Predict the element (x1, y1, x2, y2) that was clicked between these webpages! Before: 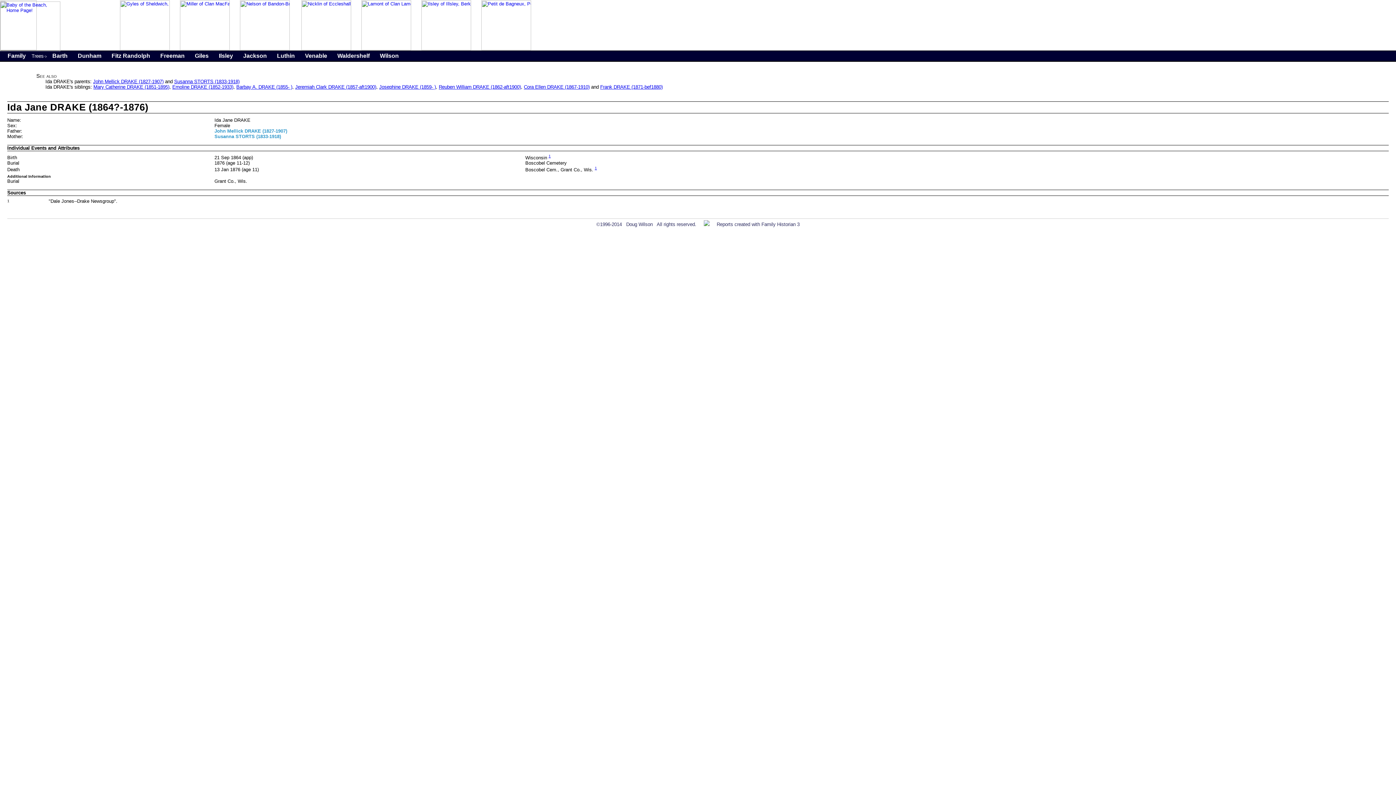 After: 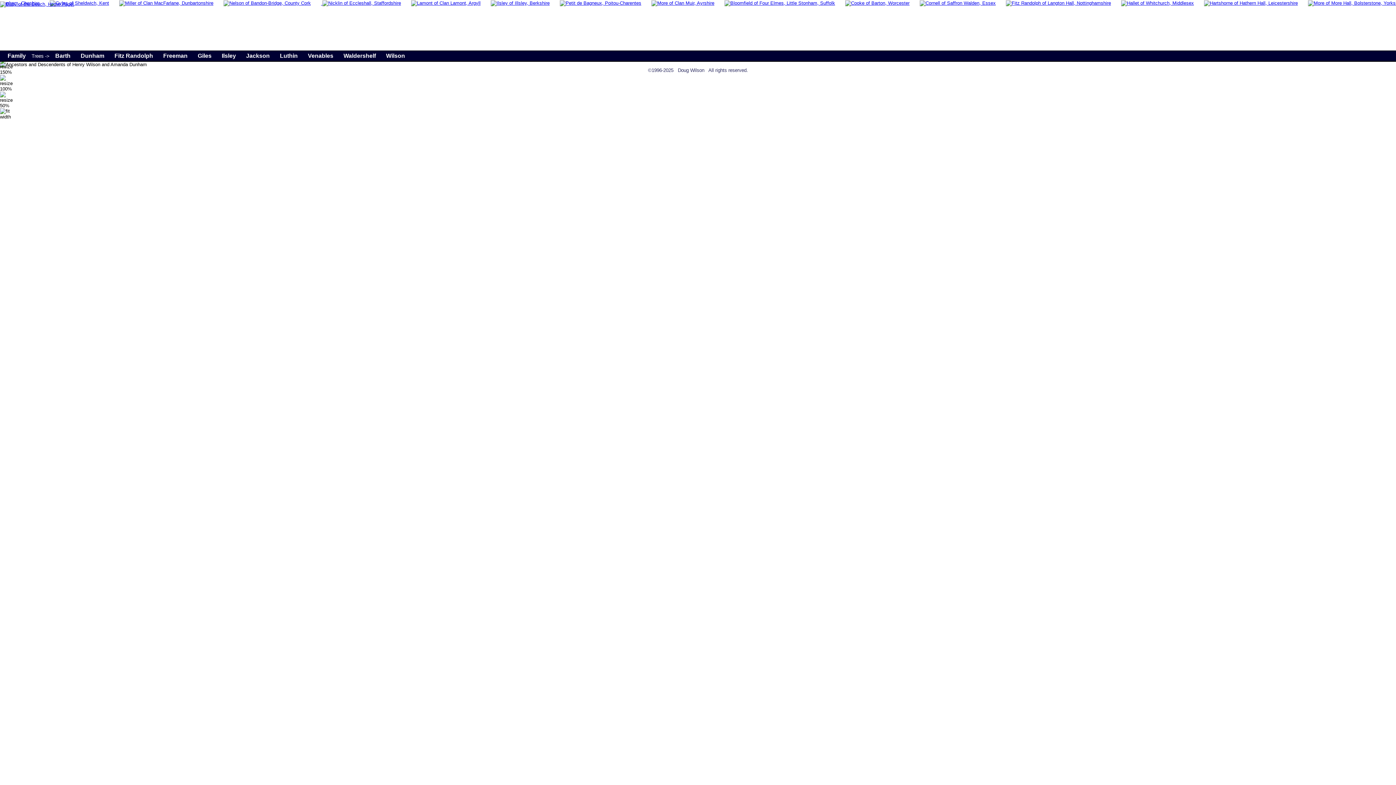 Action: bbox: (358, 45, 408, 51)